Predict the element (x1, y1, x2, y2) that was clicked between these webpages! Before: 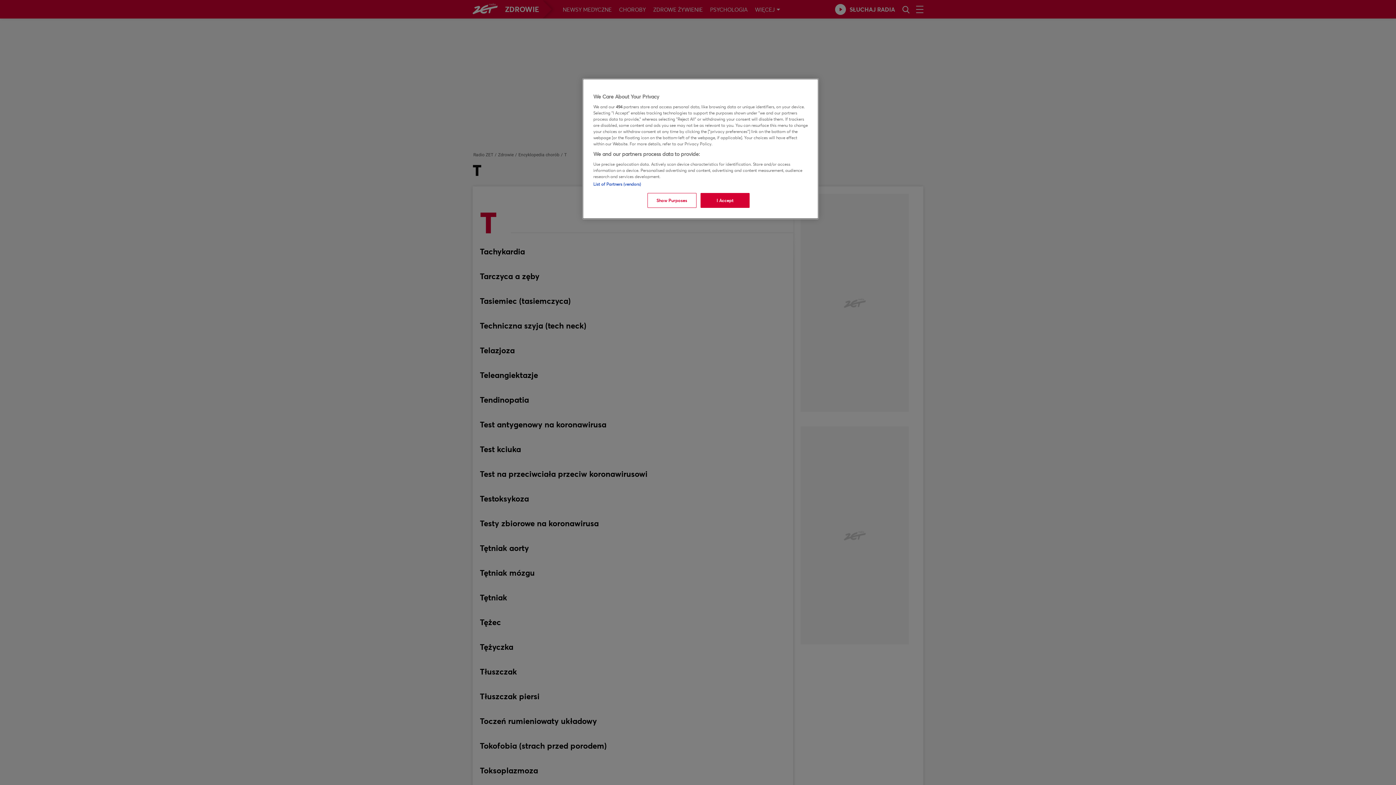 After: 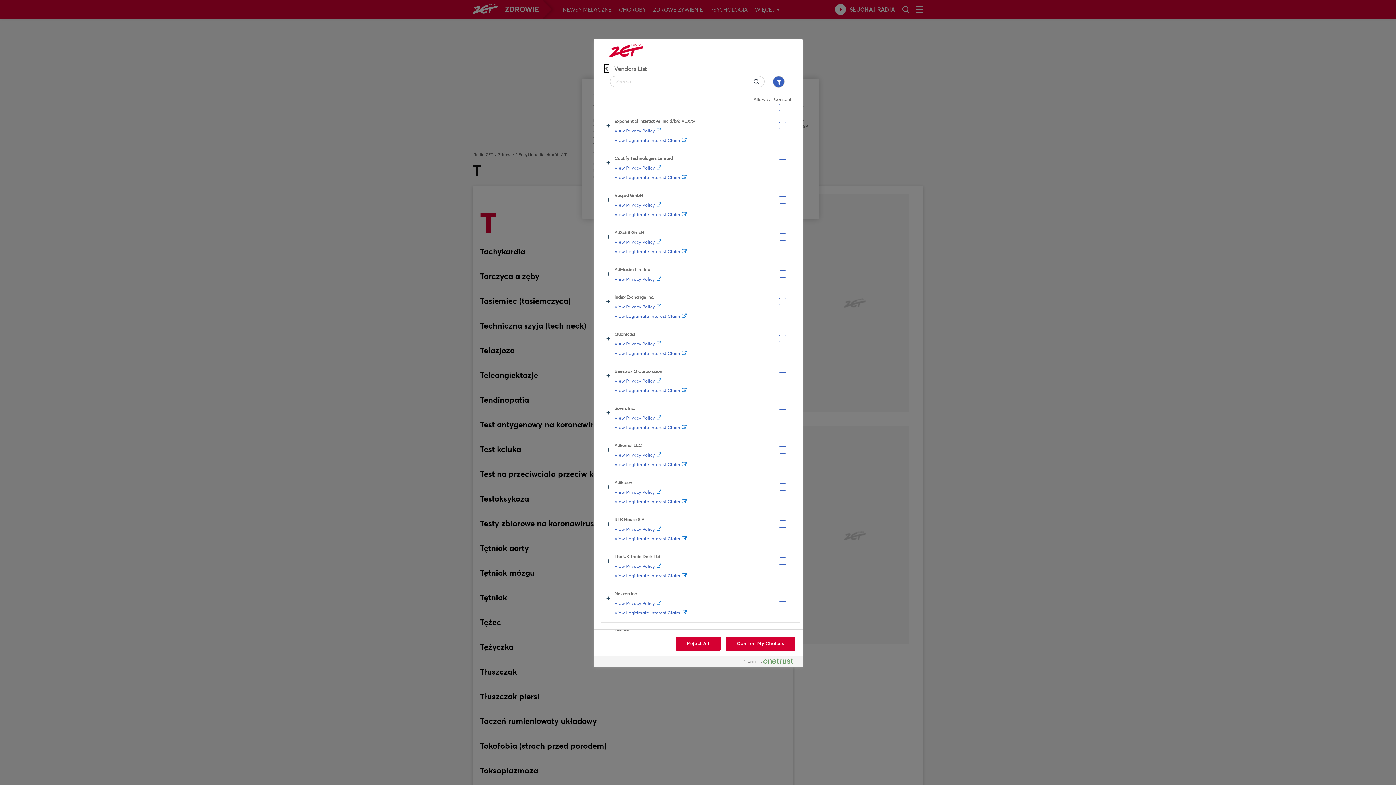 Action: bbox: (593, 181, 641, 186) label: List of Partners (vendors)